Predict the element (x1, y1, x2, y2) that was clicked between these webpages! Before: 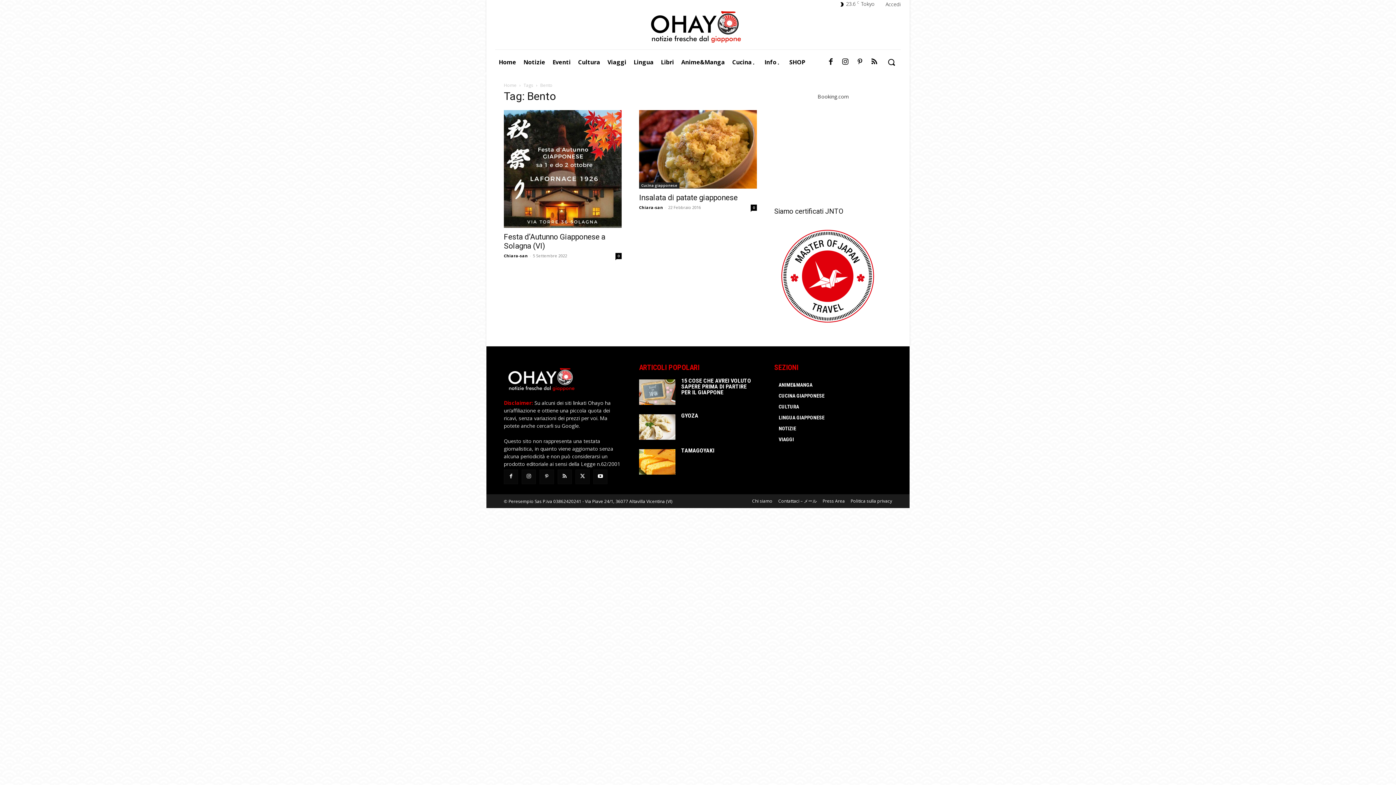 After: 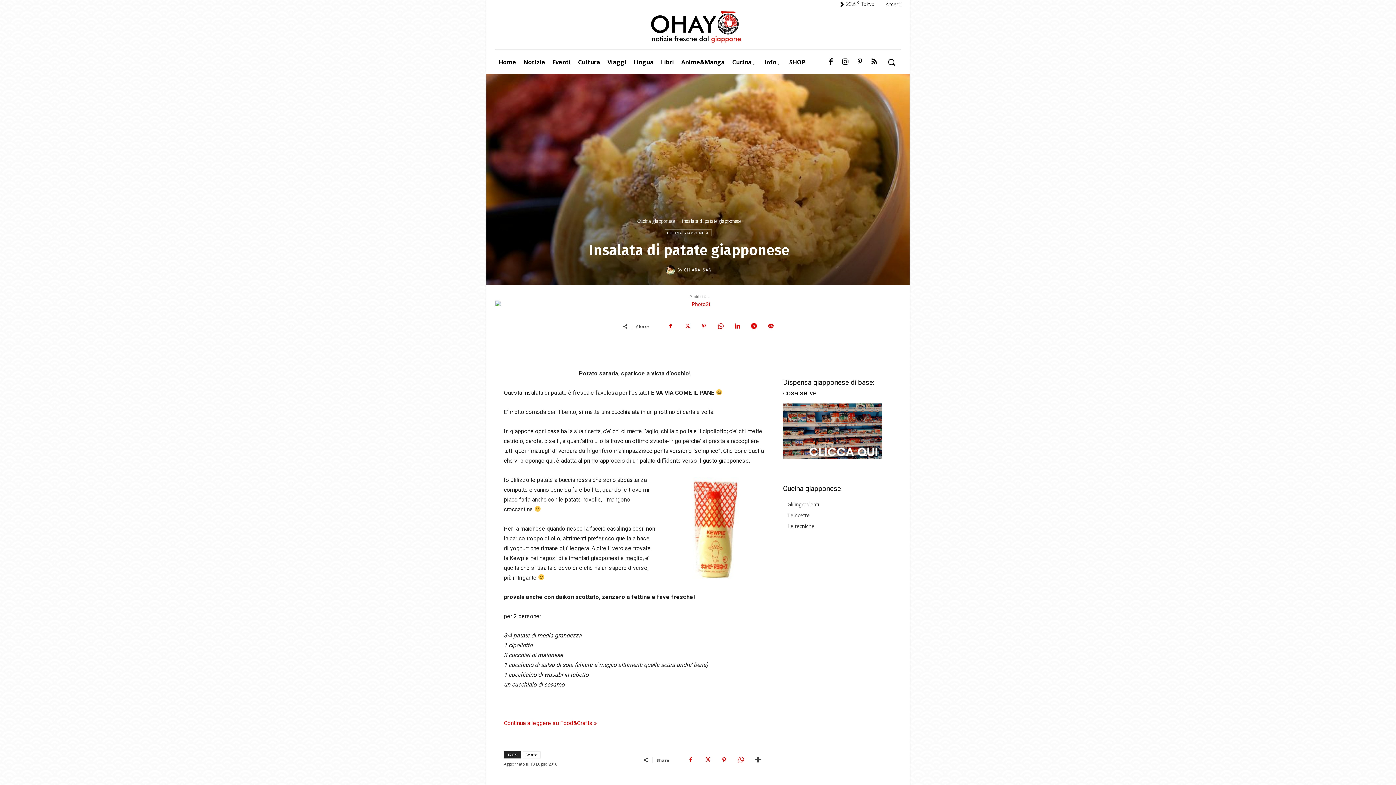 Action: bbox: (639, 110, 757, 188)